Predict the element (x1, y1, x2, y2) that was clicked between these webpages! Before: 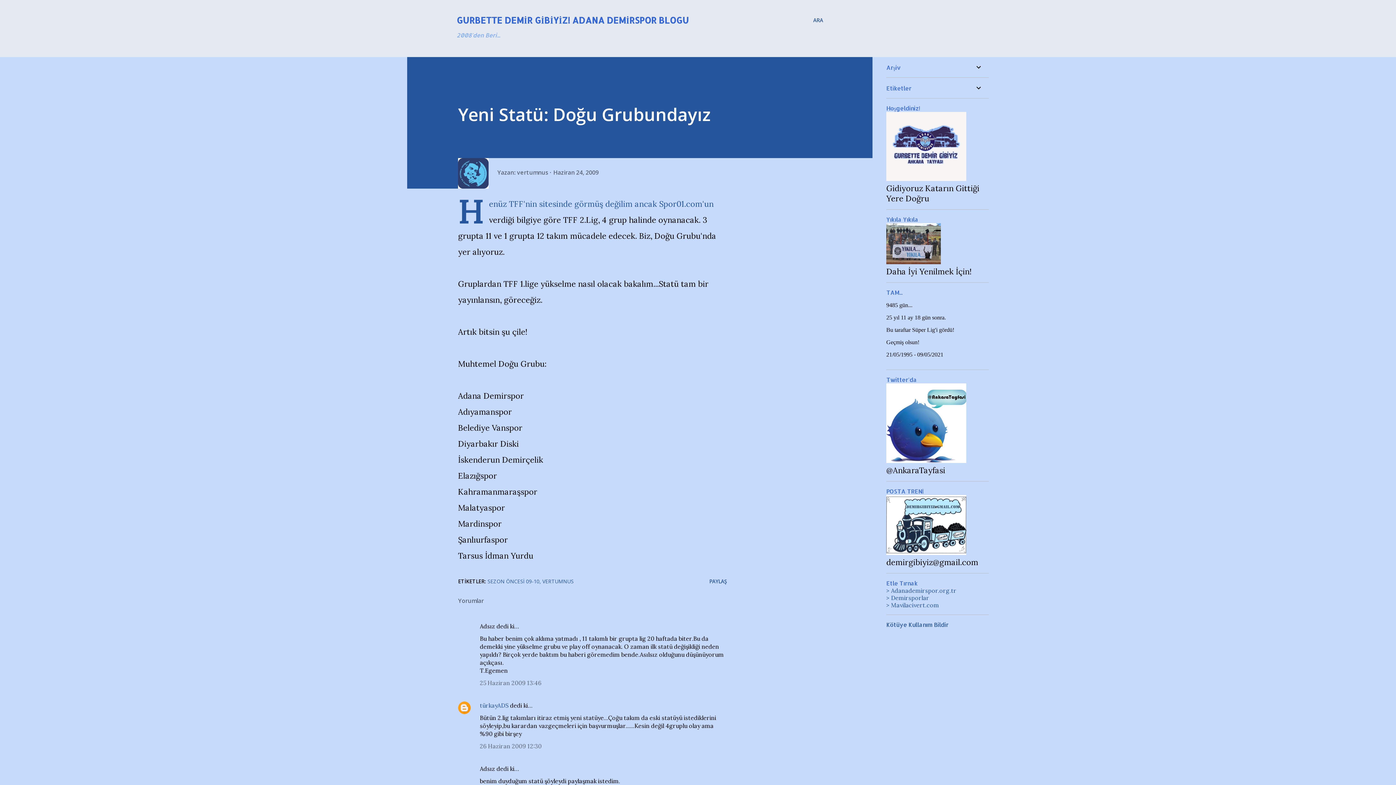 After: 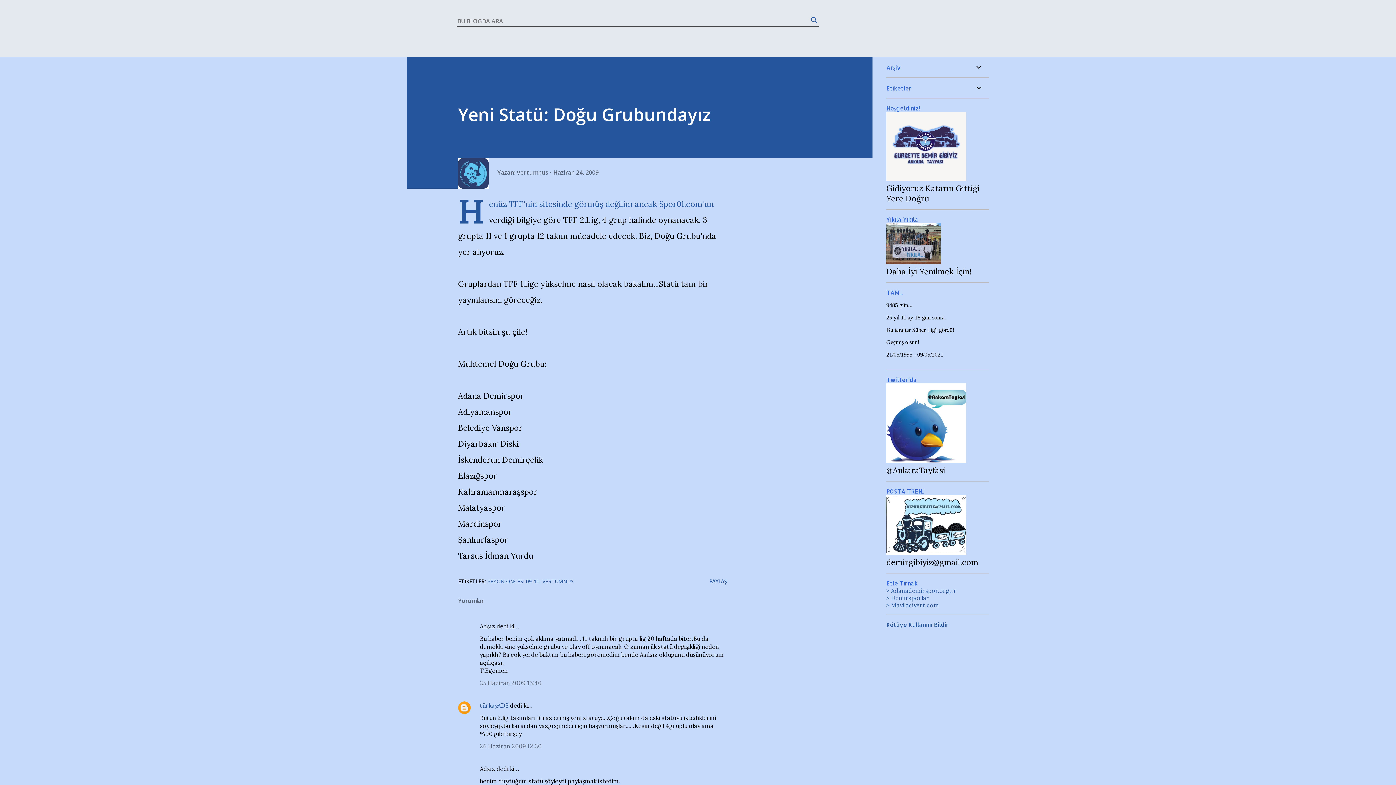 Action: bbox: (813, 16, 823, 24) label: Ara